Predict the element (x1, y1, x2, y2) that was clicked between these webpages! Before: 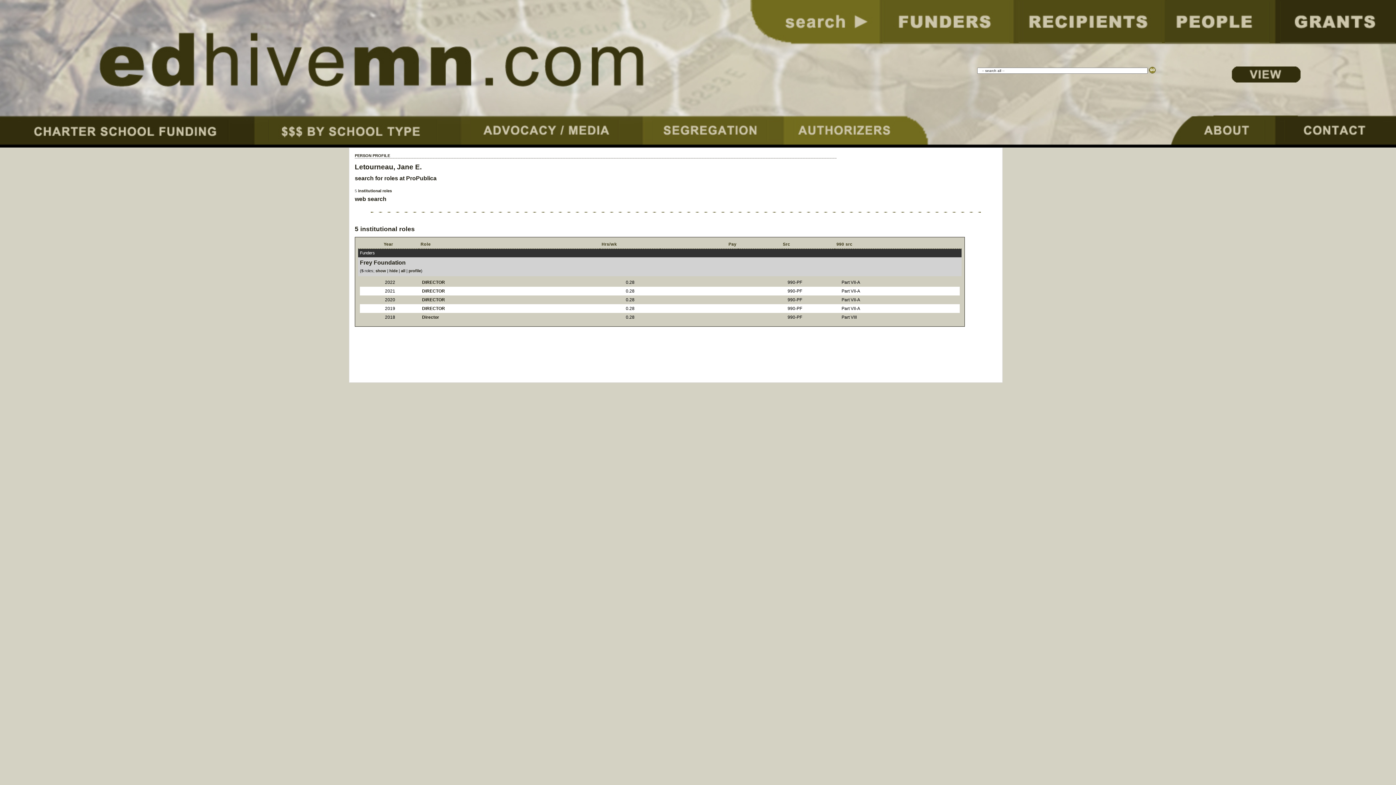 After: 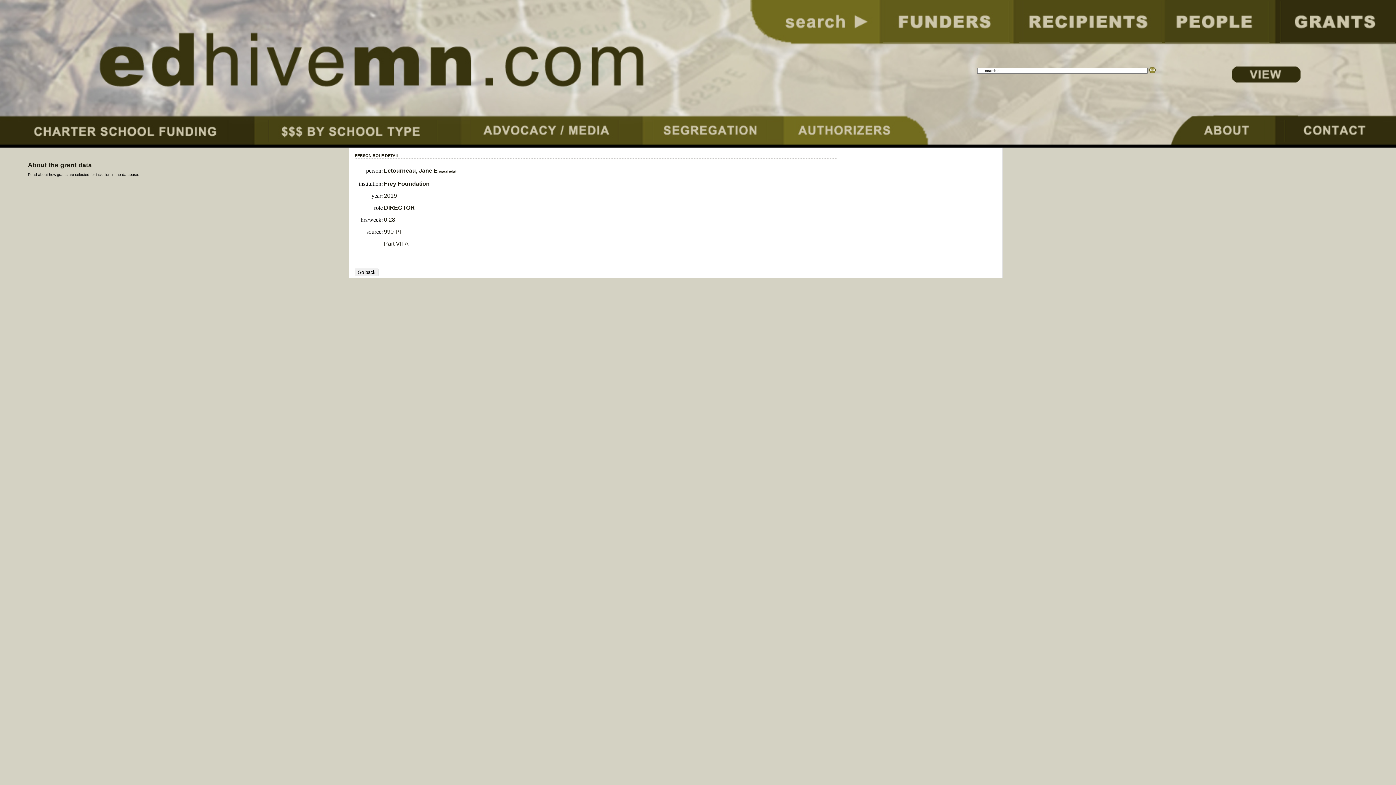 Action: label: DIRECTOR bbox: (422, 306, 445, 311)